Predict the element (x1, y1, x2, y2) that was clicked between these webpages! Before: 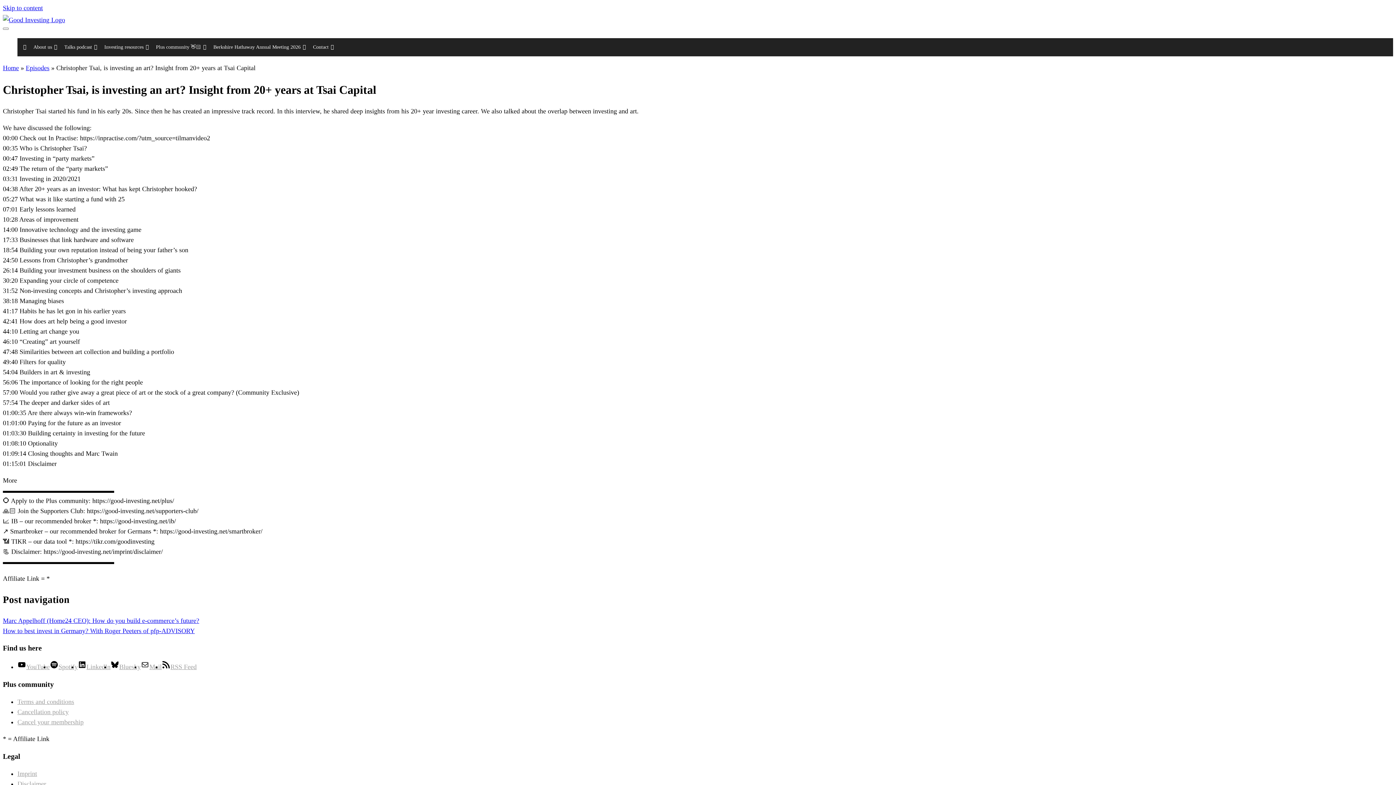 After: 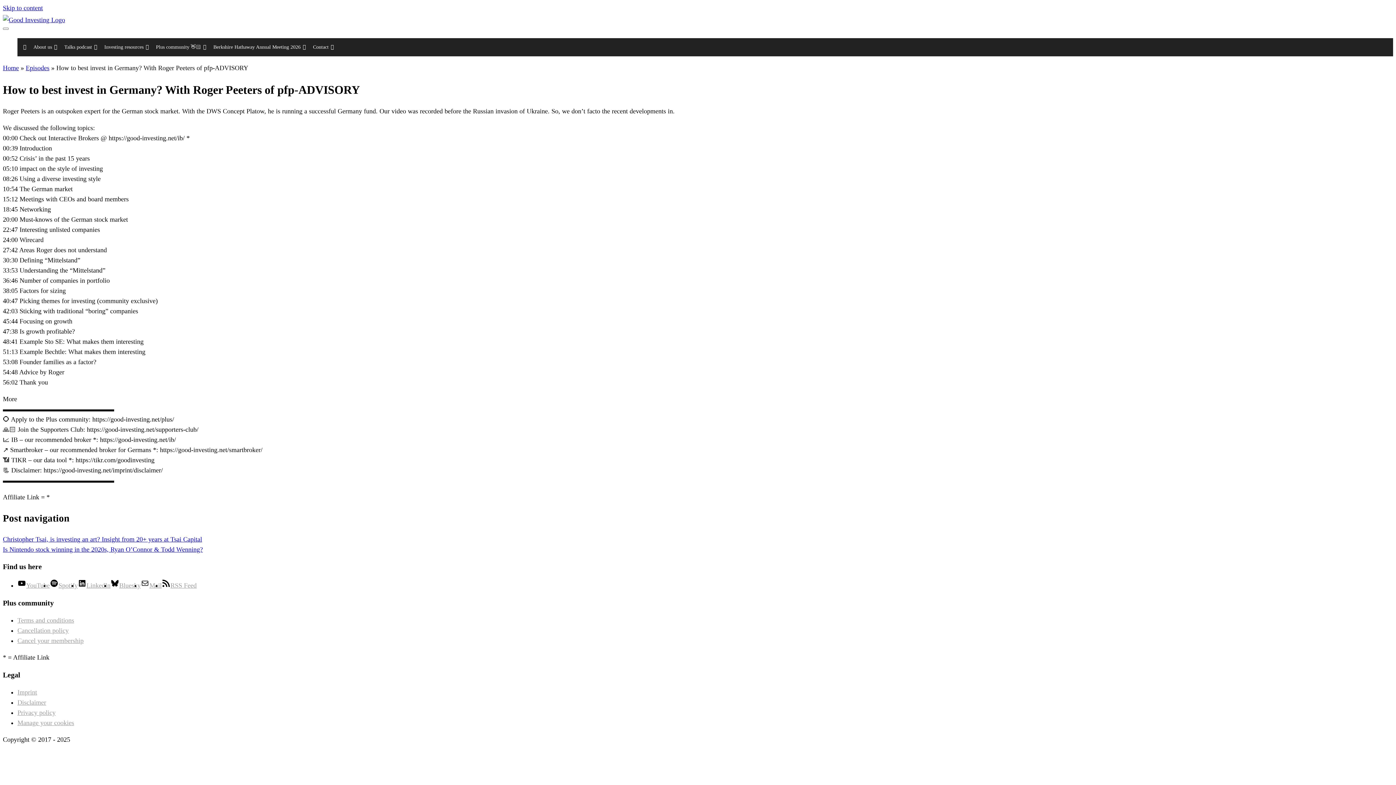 Action: label: How to best invest in Germany? With Roger Peeters of pfp-ADVISORY bbox: (2, 627, 194, 634)